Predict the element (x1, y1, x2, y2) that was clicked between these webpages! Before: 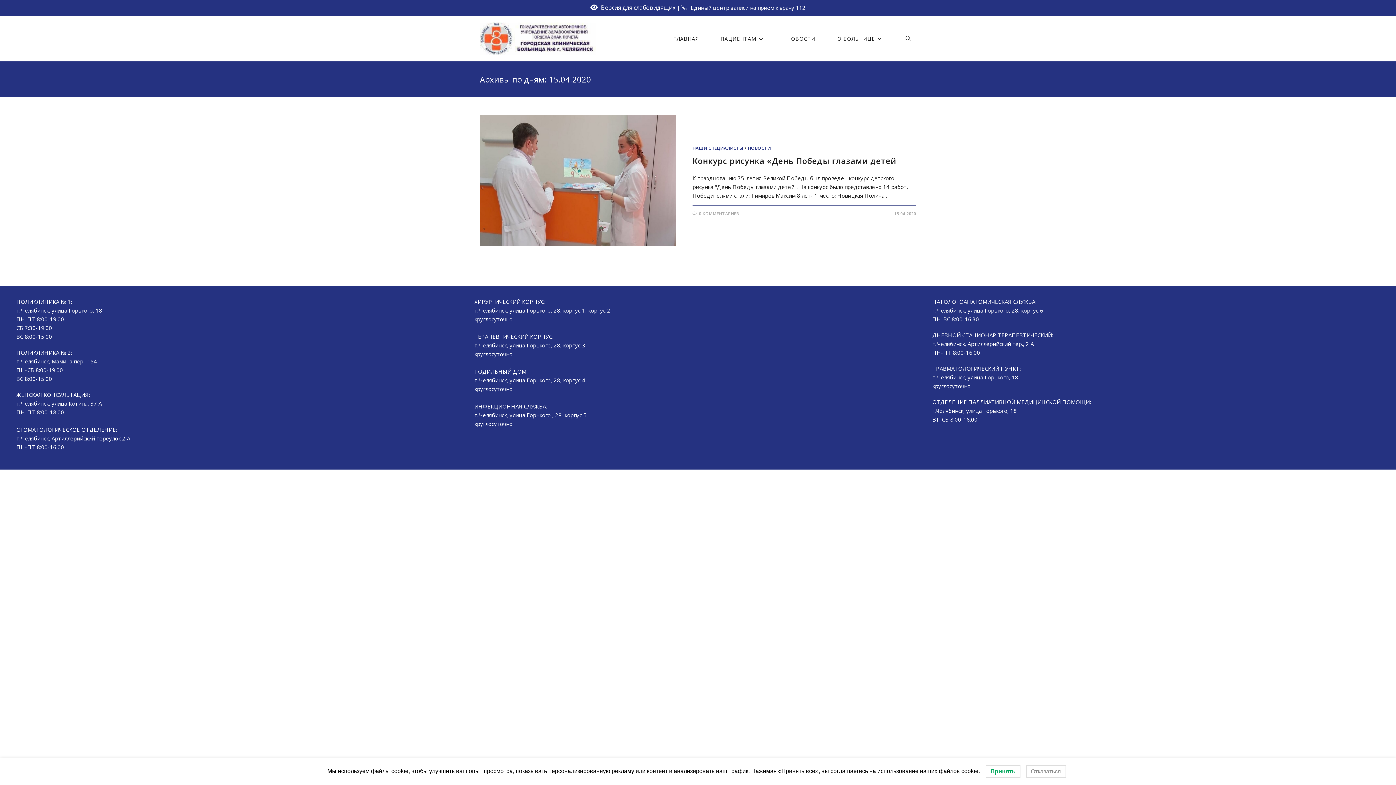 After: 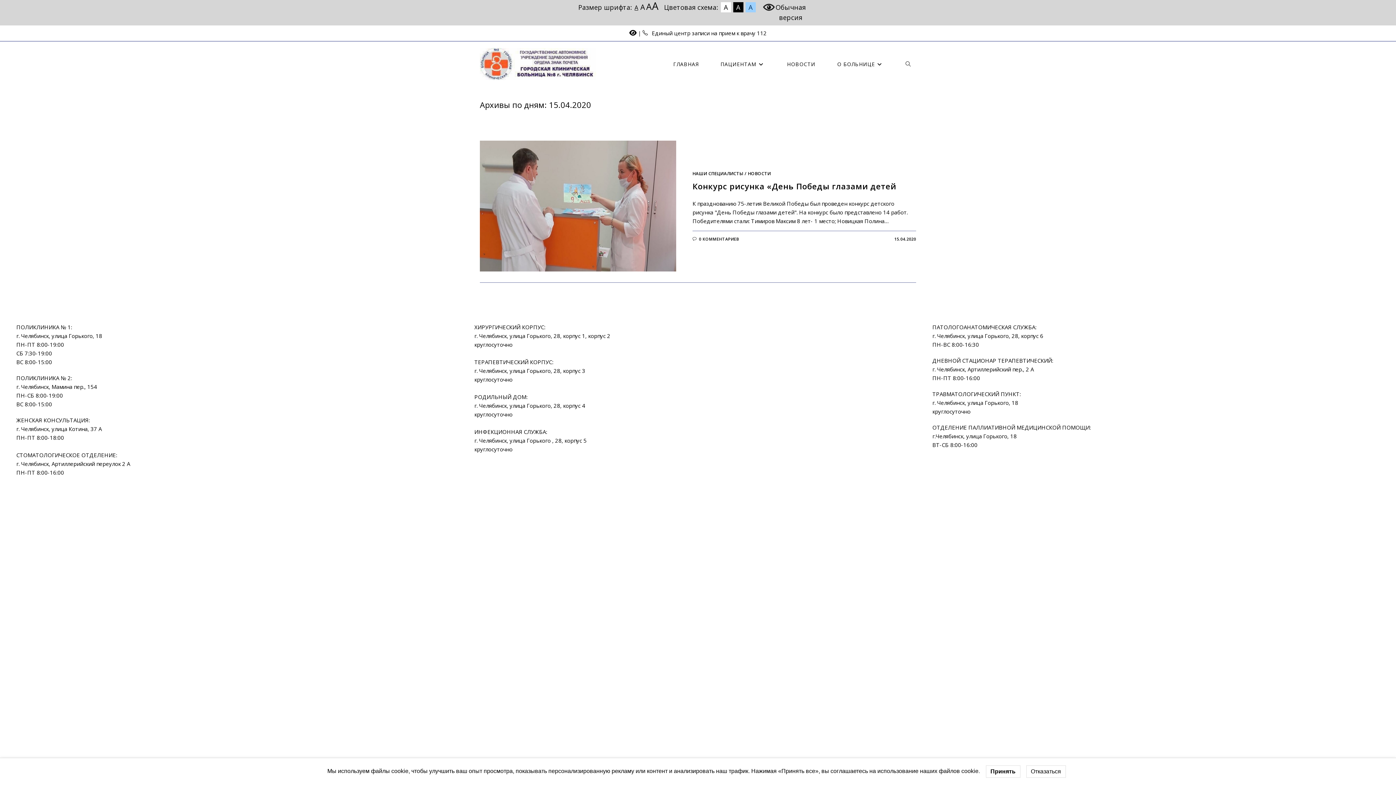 Action: bbox: (599, 3, 675, 11) label: Версия для слабовидящих